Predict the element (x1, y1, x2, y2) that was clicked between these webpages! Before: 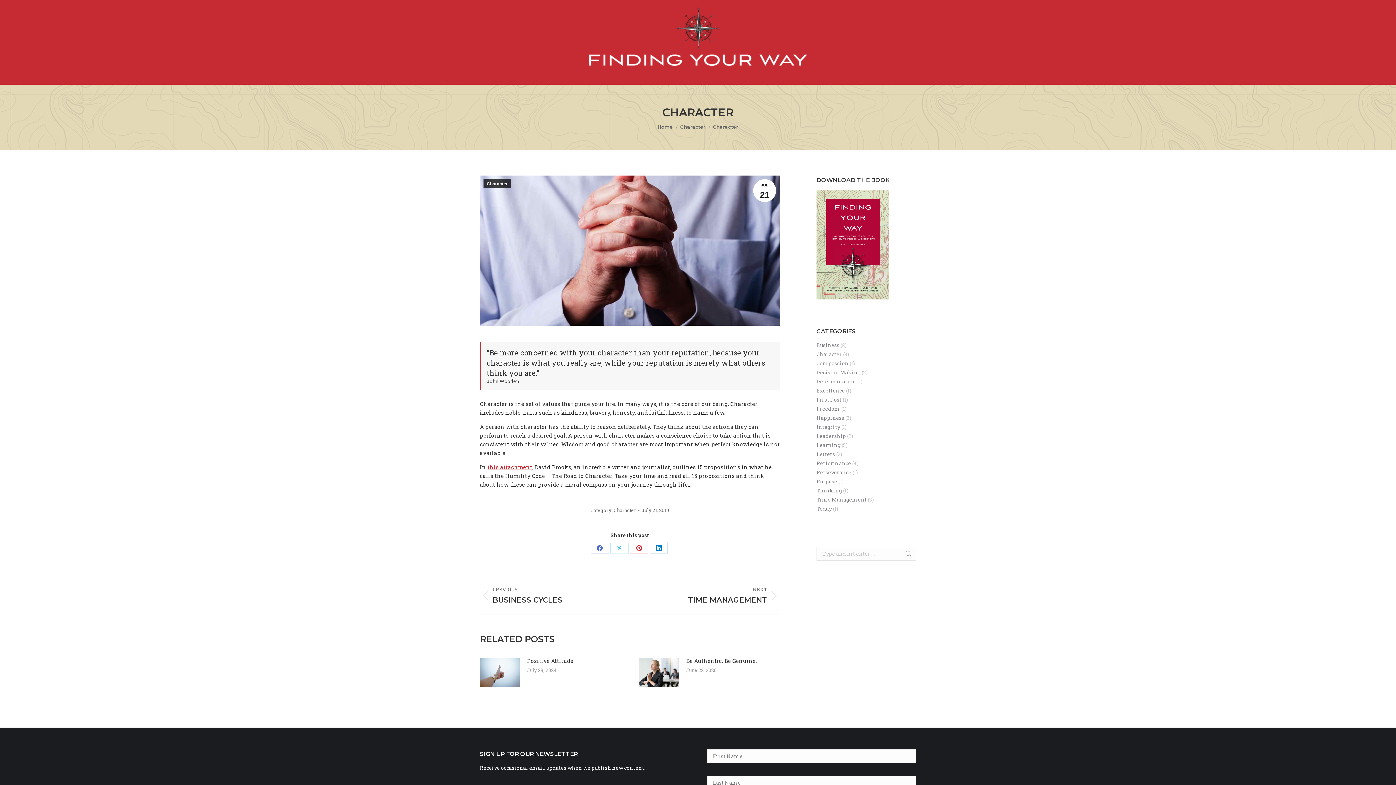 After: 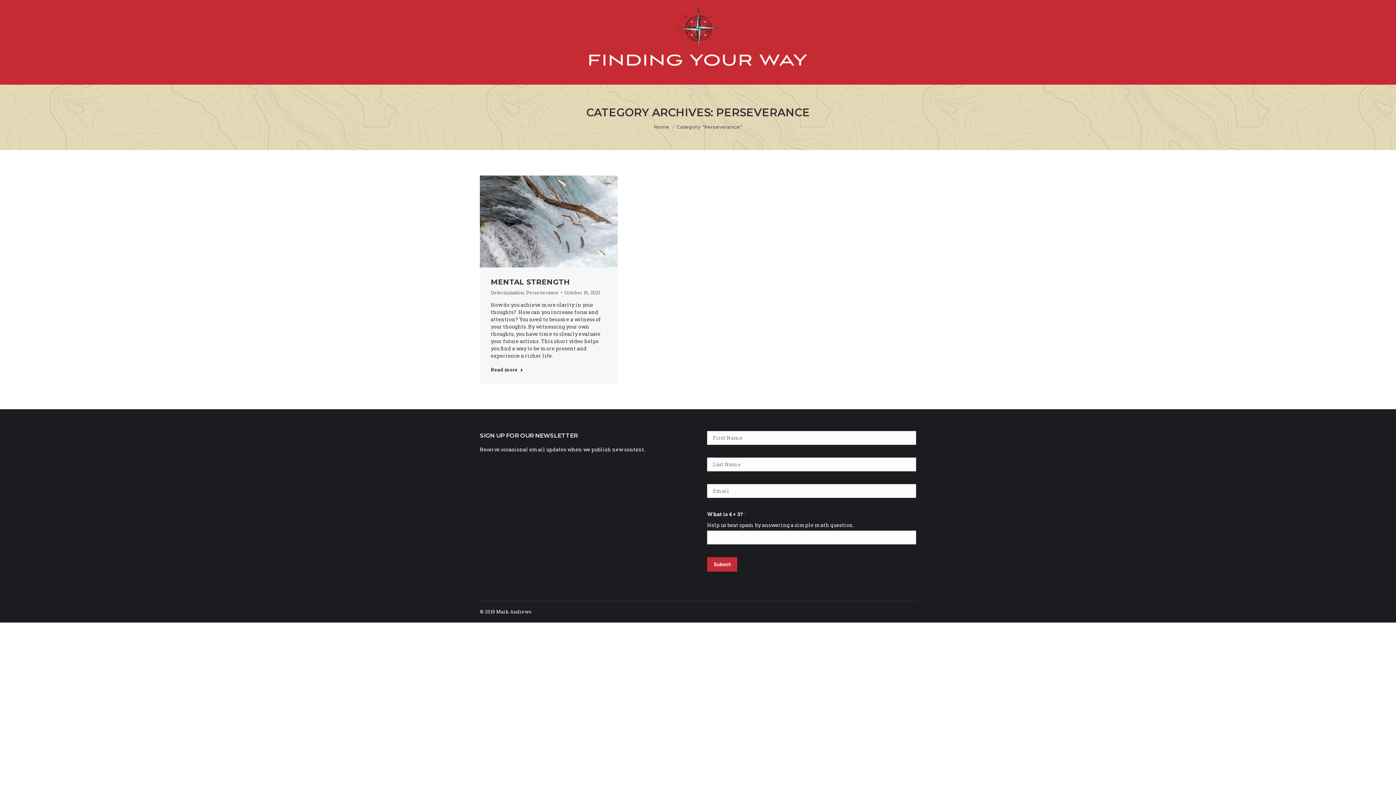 Action: bbox: (816, 469, 851, 476) label: Perseverance